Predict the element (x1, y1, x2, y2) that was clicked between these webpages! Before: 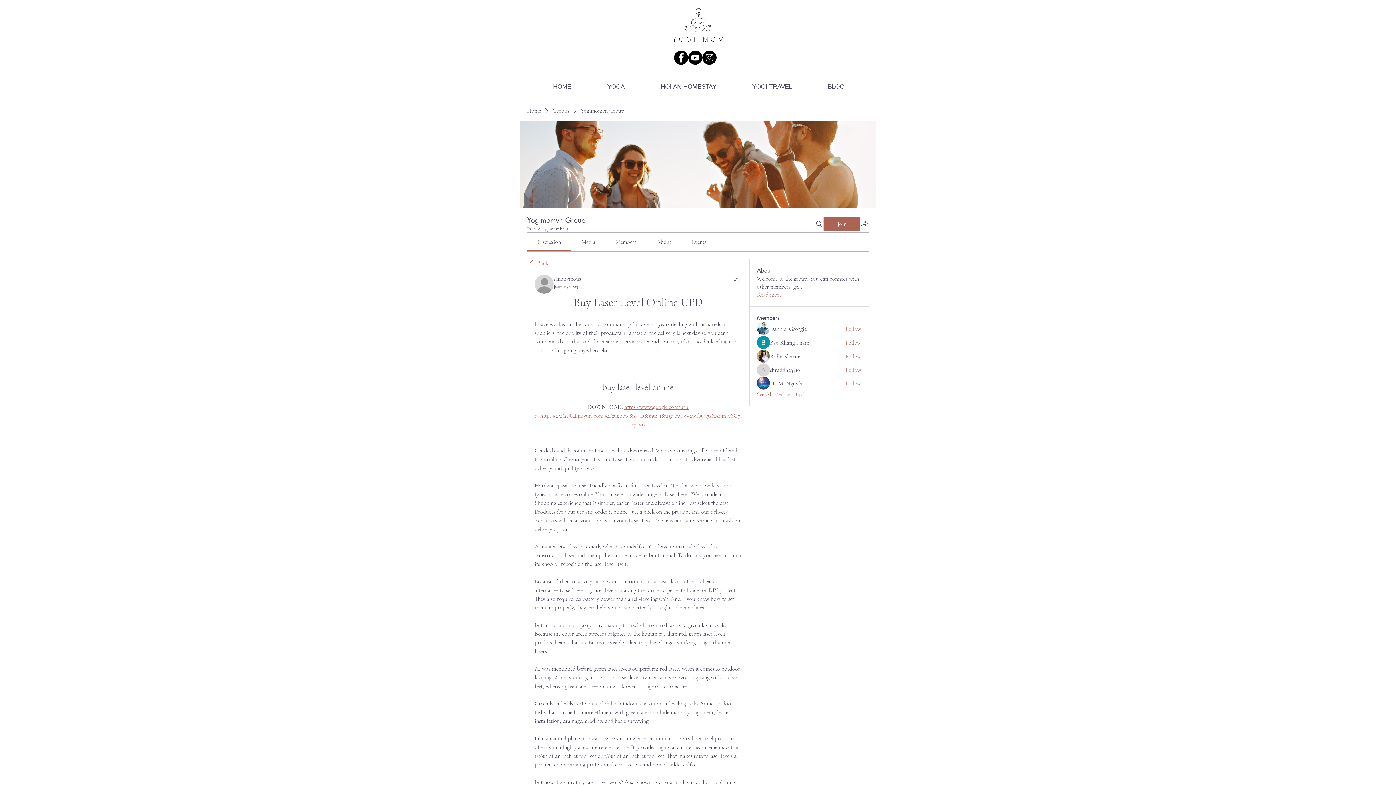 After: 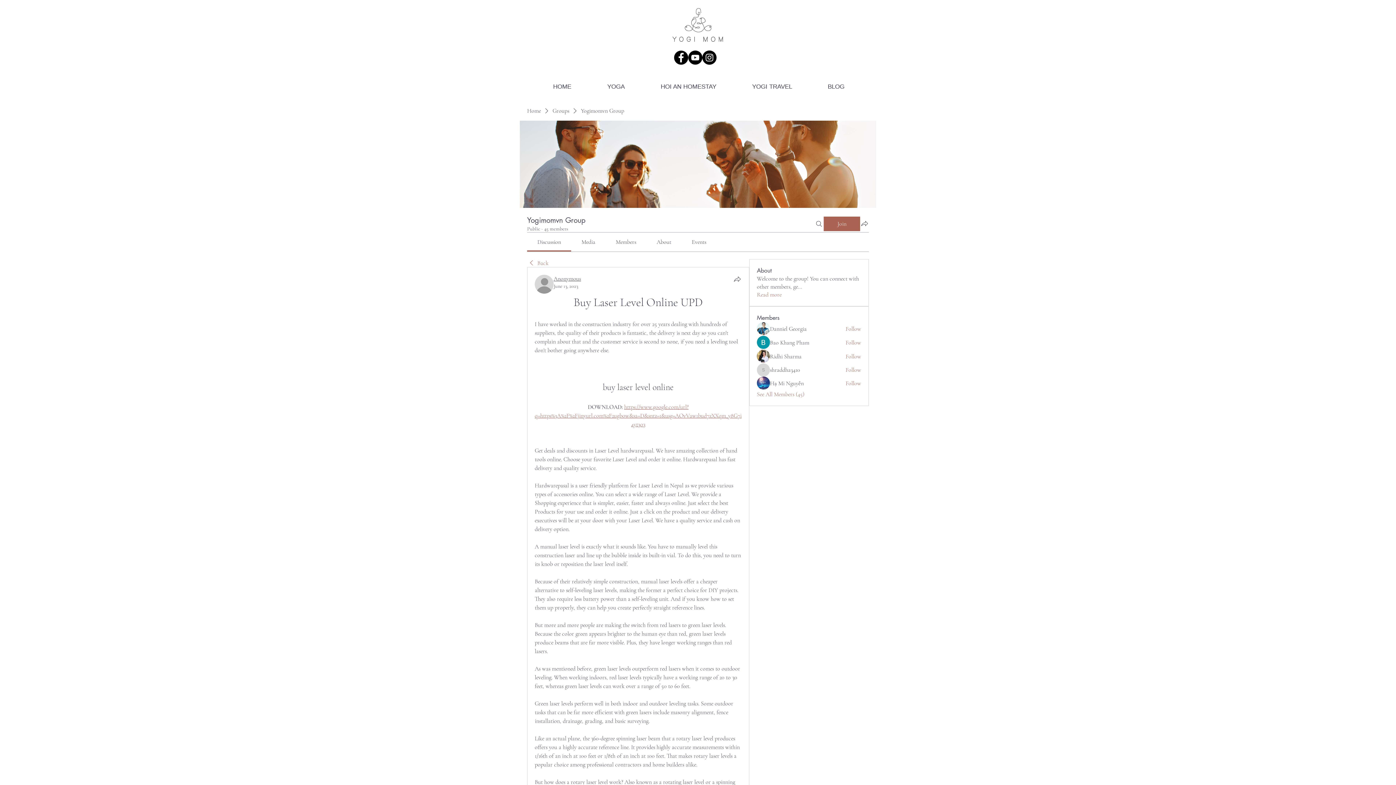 Action: bbox: (553, 275, 581, 282) label: Anonymous